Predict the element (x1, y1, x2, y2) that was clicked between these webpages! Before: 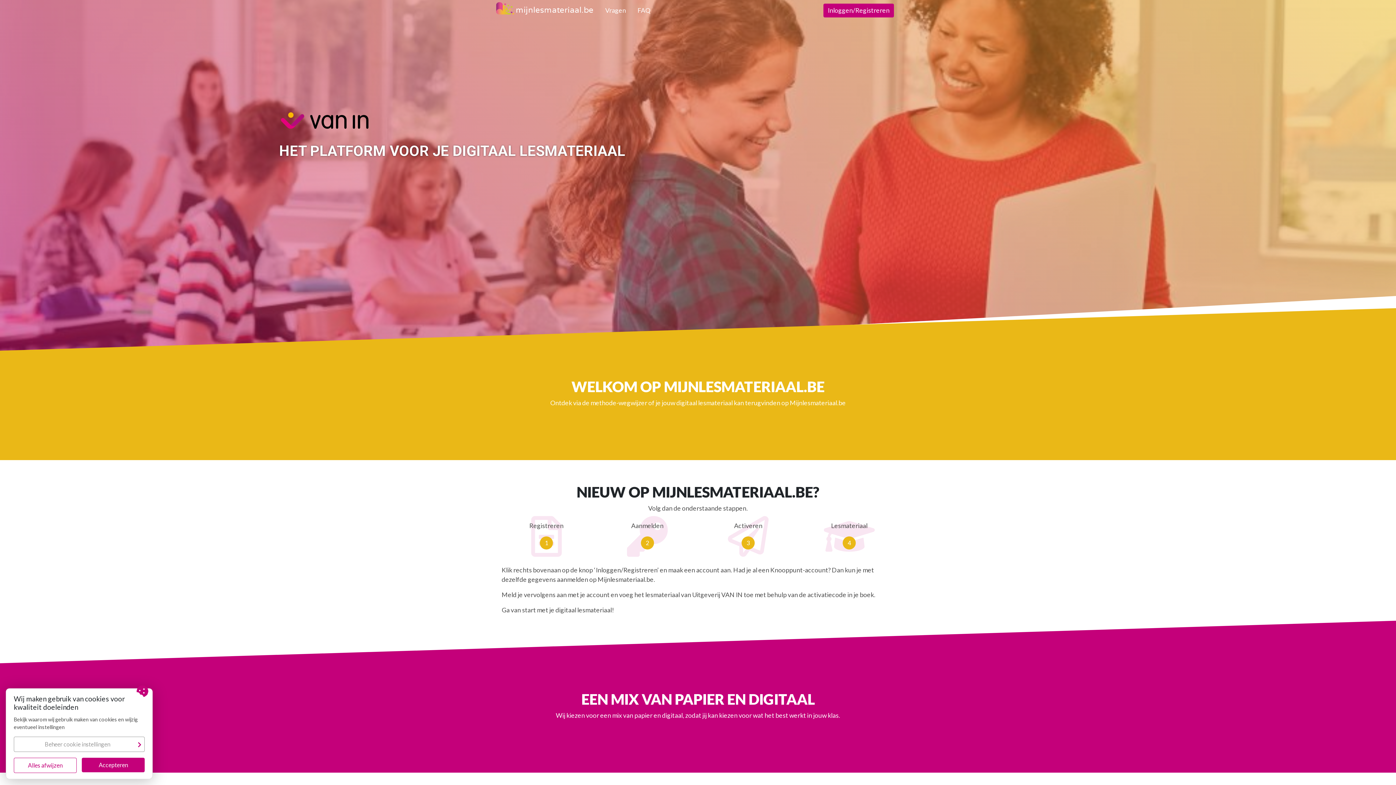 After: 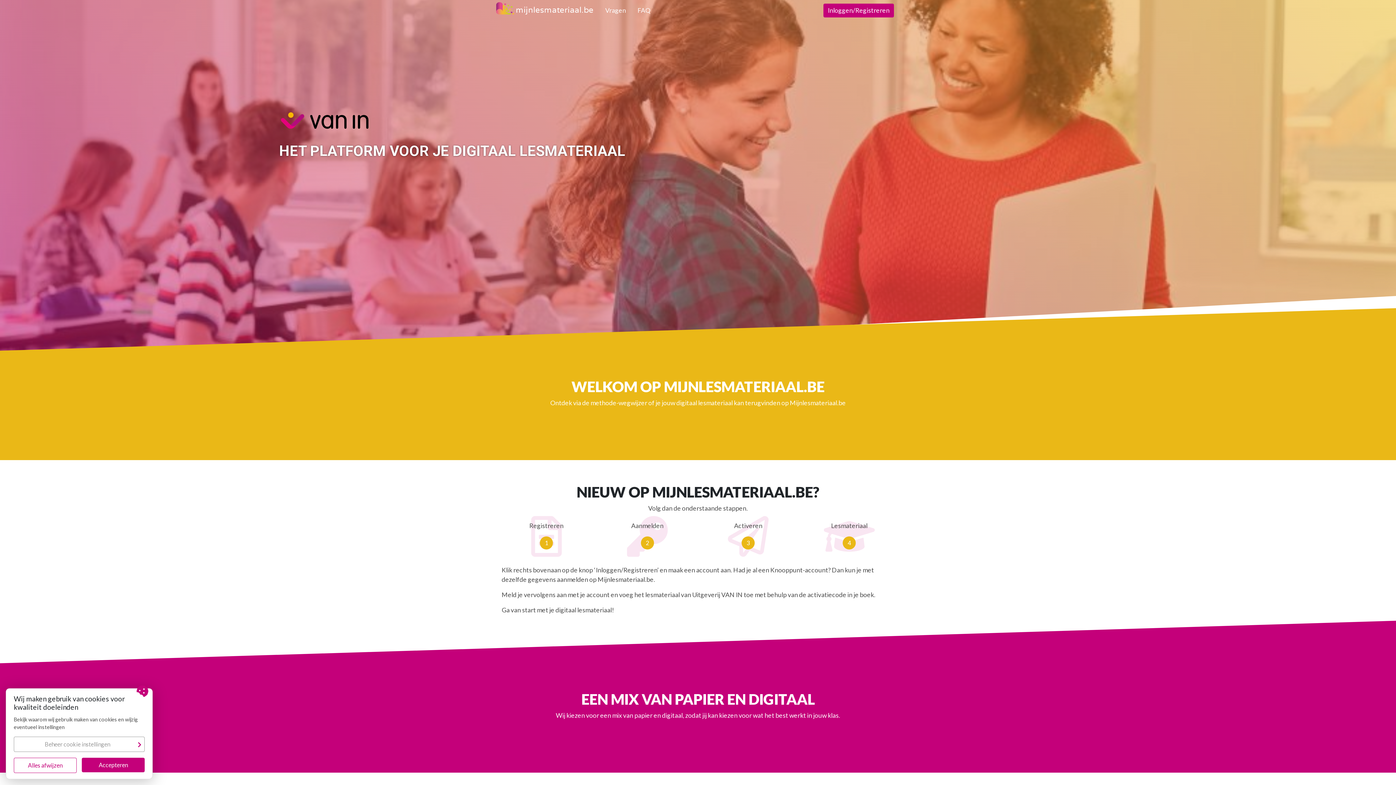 Action: bbox: (496, 2, 590, 18) label: mijnlesmateriaal.be